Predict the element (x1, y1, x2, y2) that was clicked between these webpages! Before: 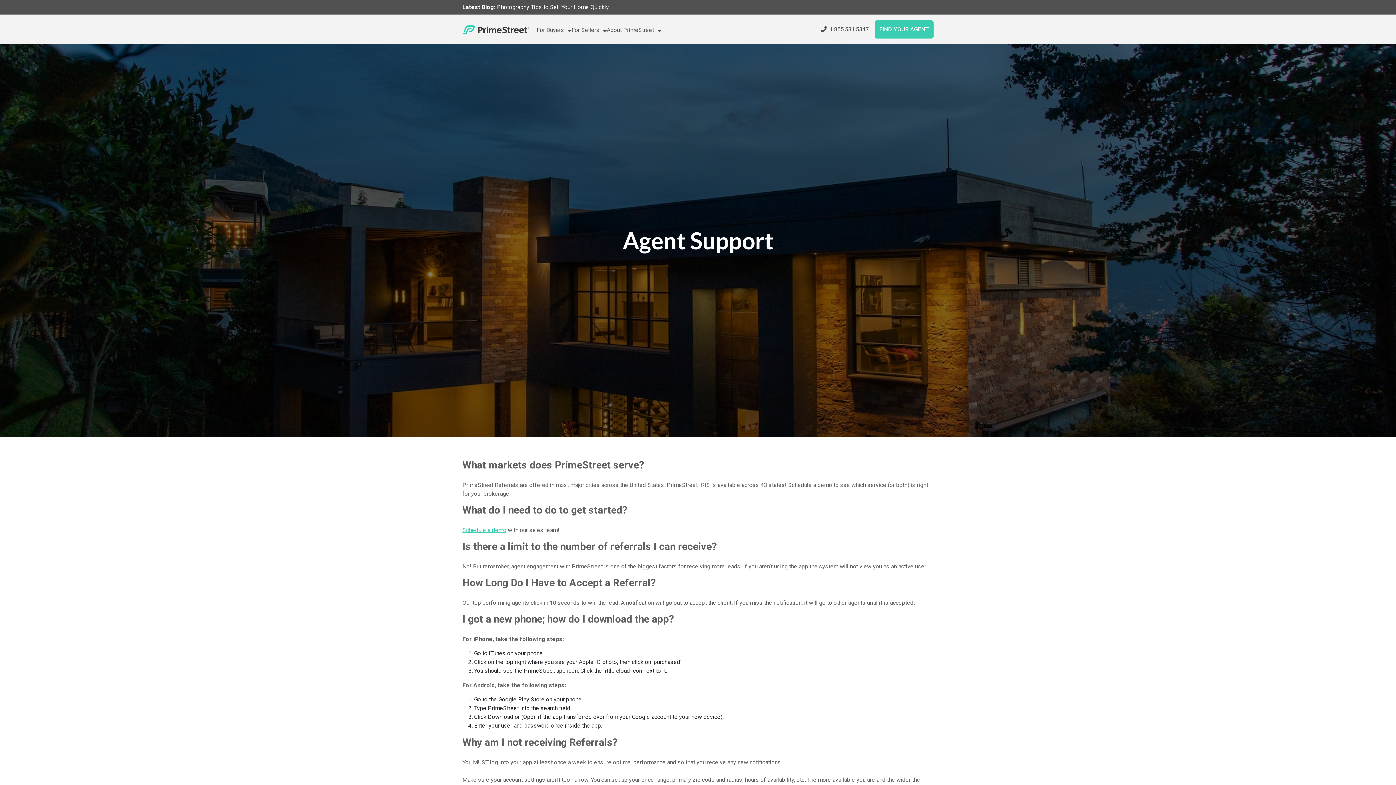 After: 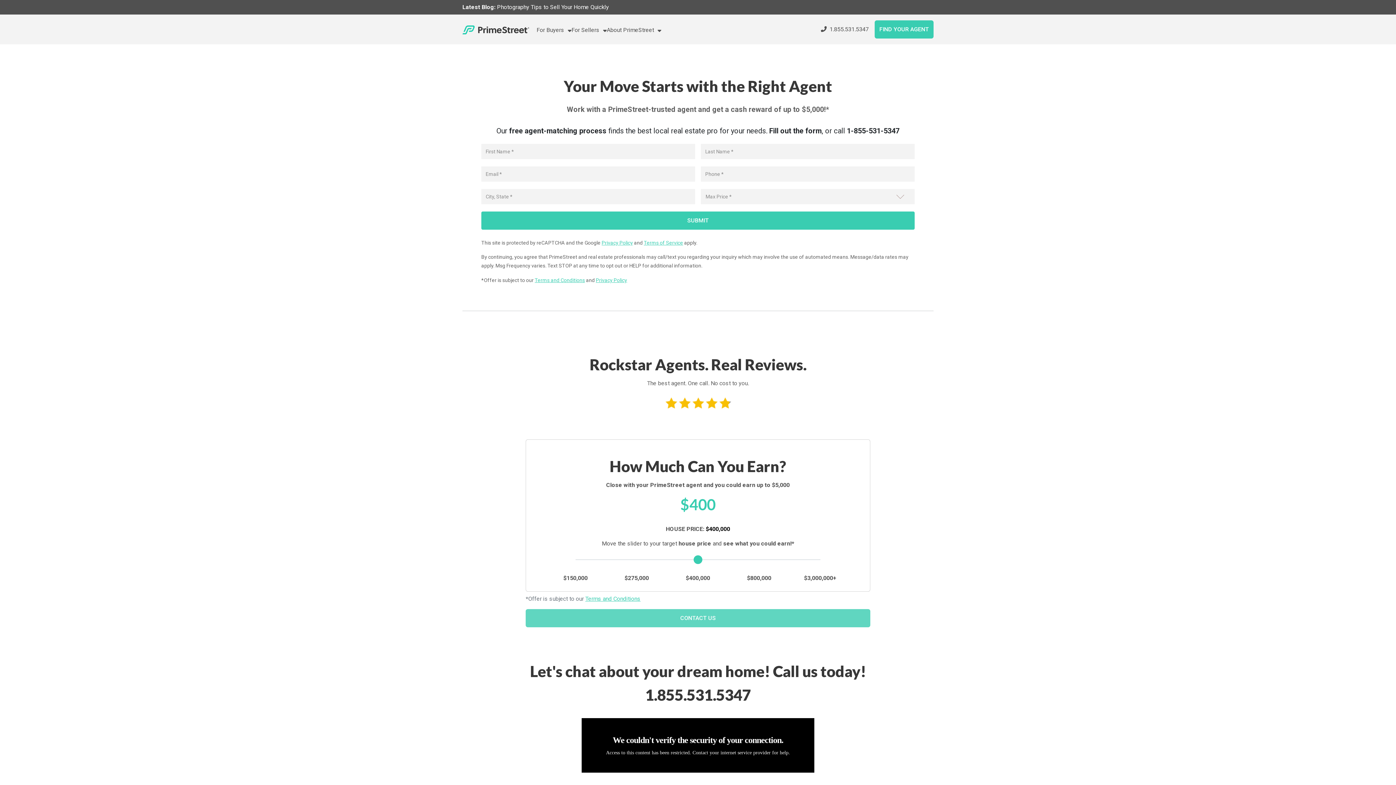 Action: bbox: (874, 20, 933, 38) label: FIND YOUR AGENT